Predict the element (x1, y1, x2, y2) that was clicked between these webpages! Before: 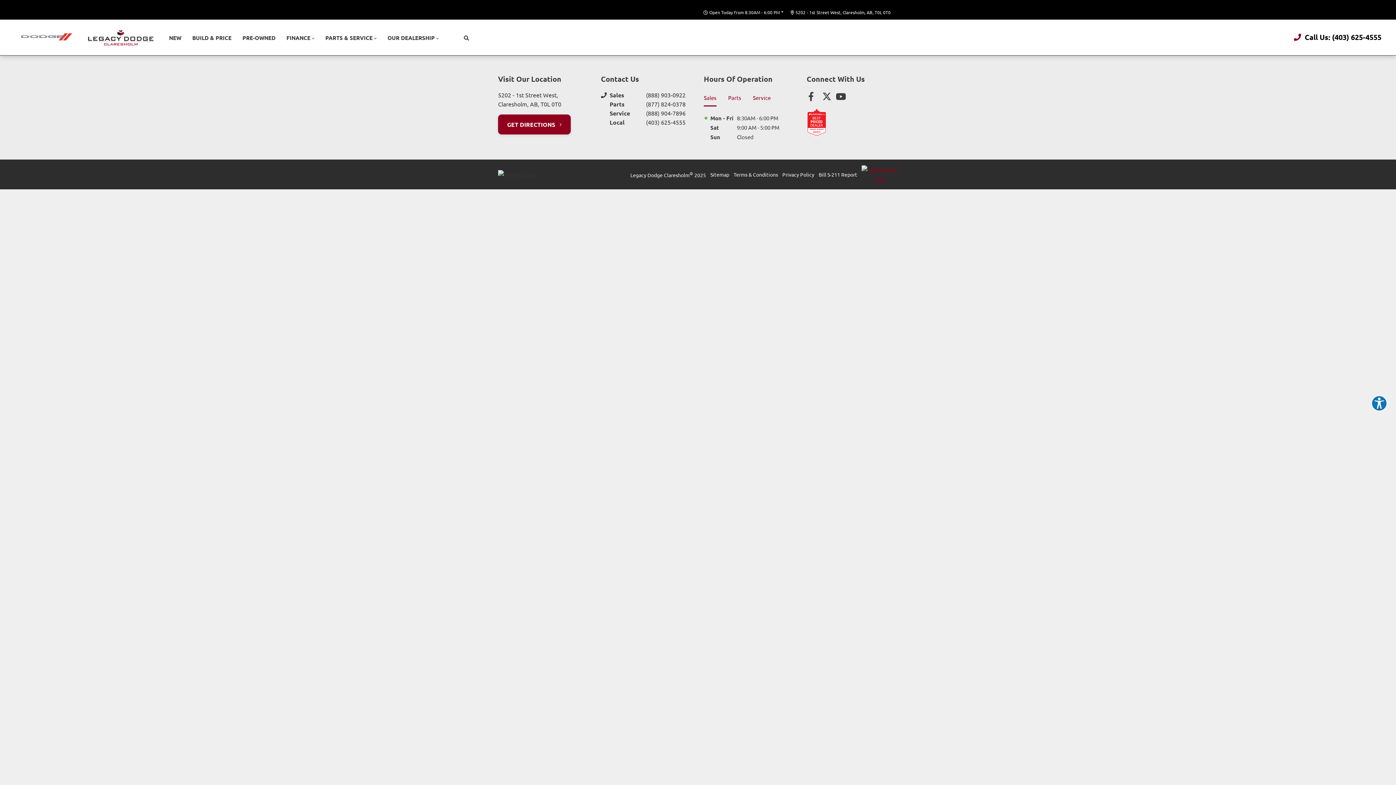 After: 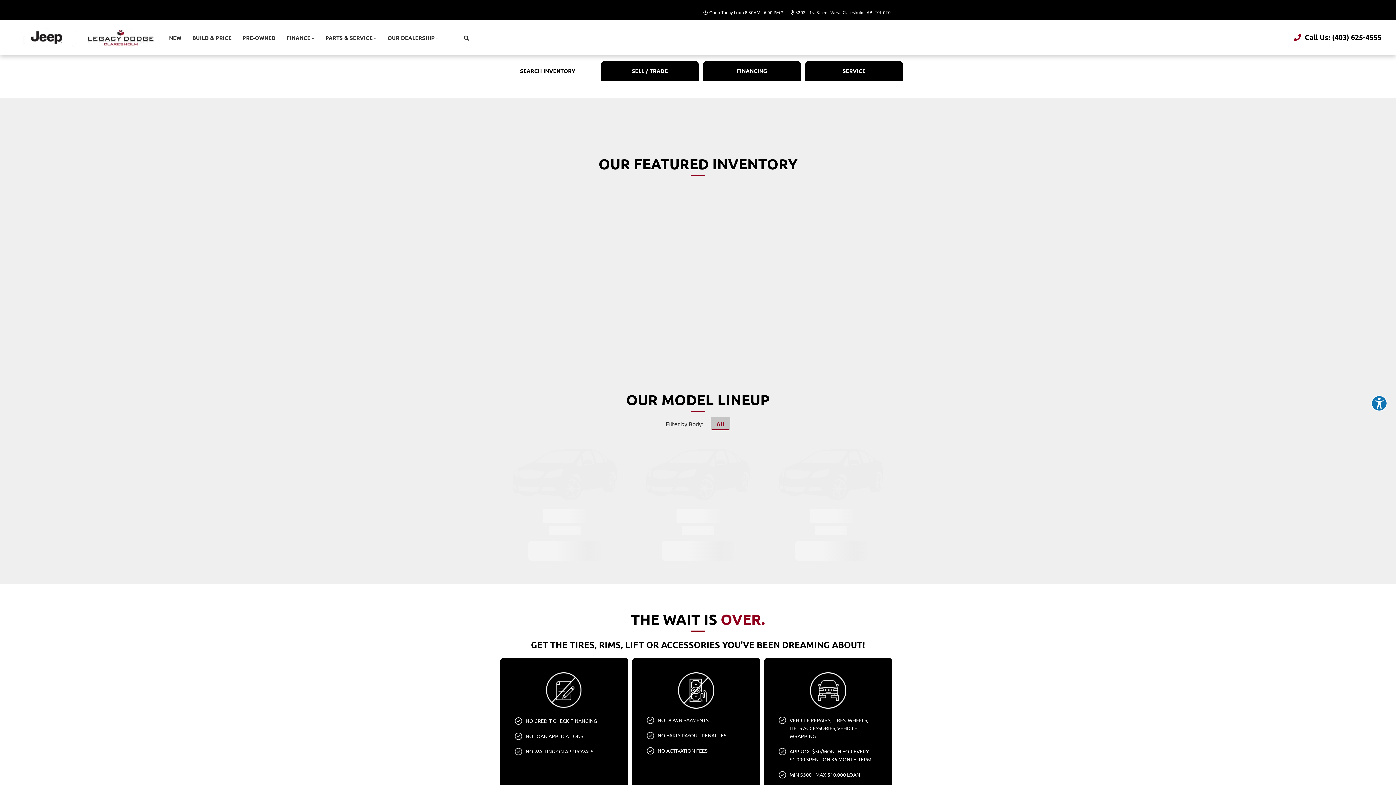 Action: bbox: (18, 26, 160, 48)